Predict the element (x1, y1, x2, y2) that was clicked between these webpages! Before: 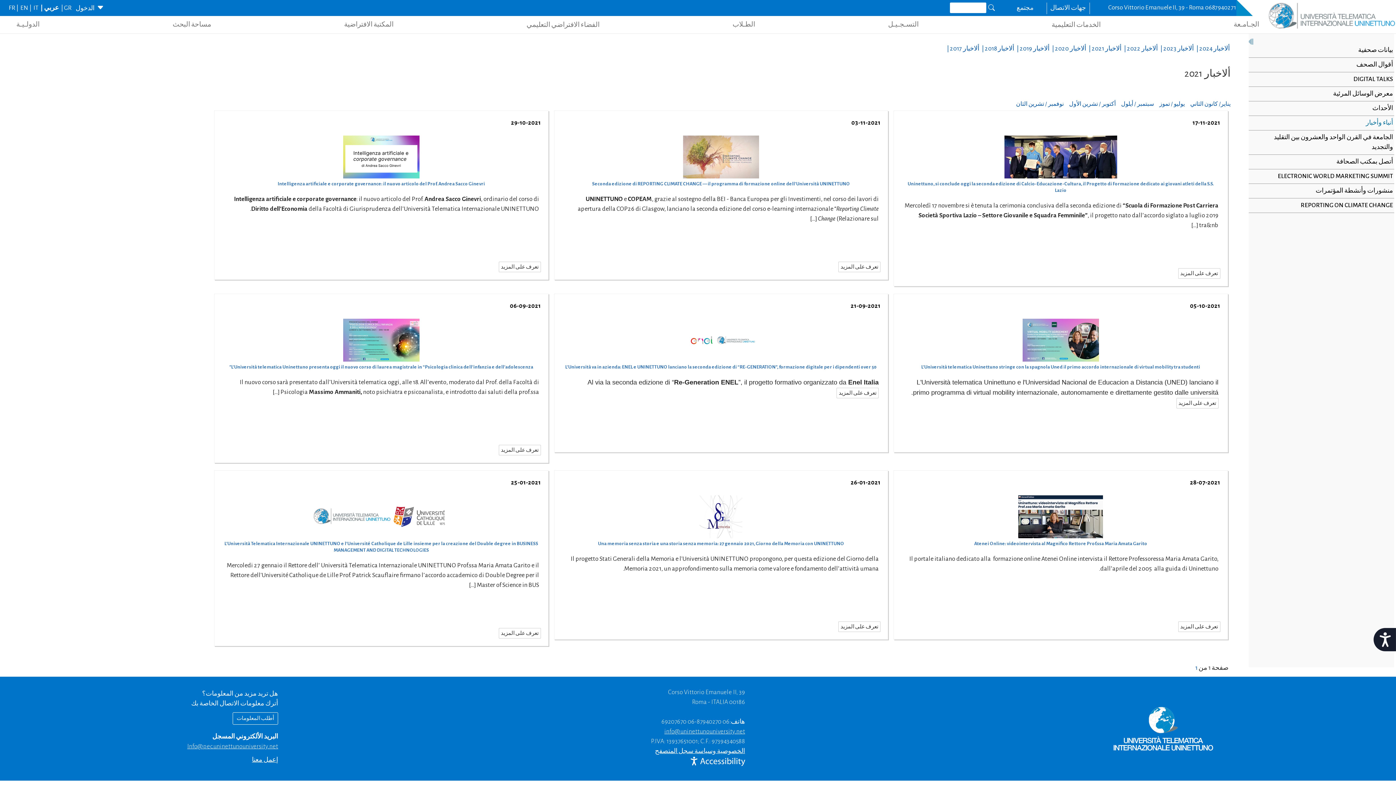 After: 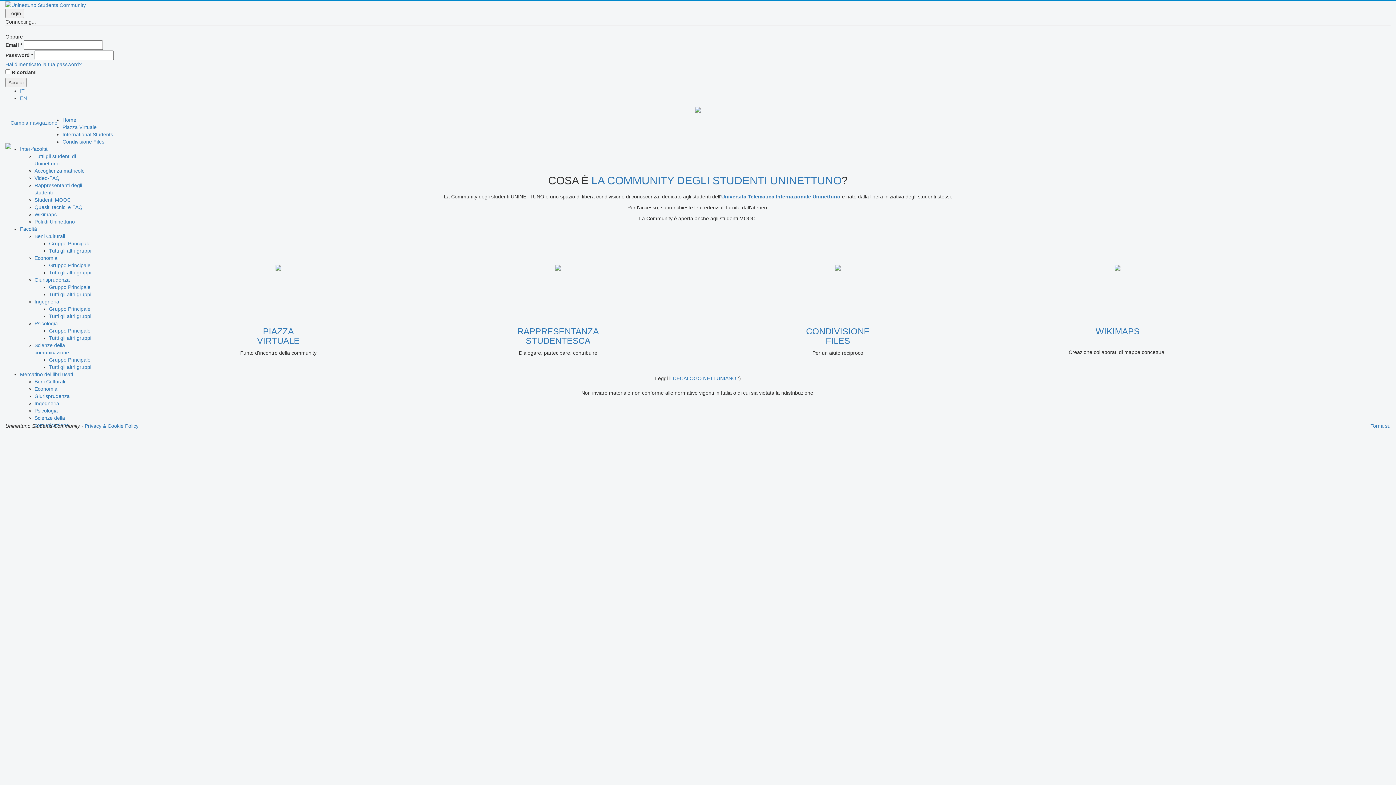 Action: label: مجتمع bbox: (1016, 4, 1034, 11)